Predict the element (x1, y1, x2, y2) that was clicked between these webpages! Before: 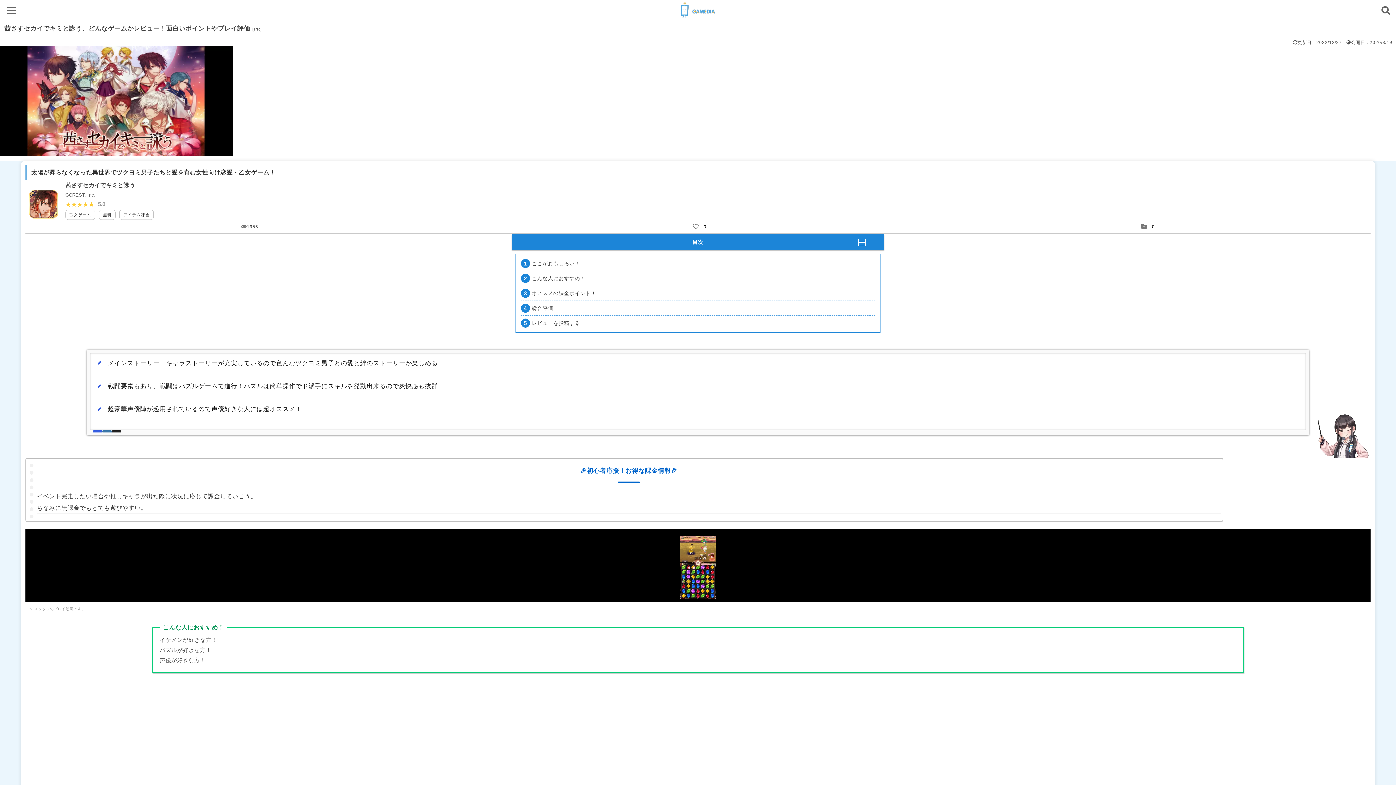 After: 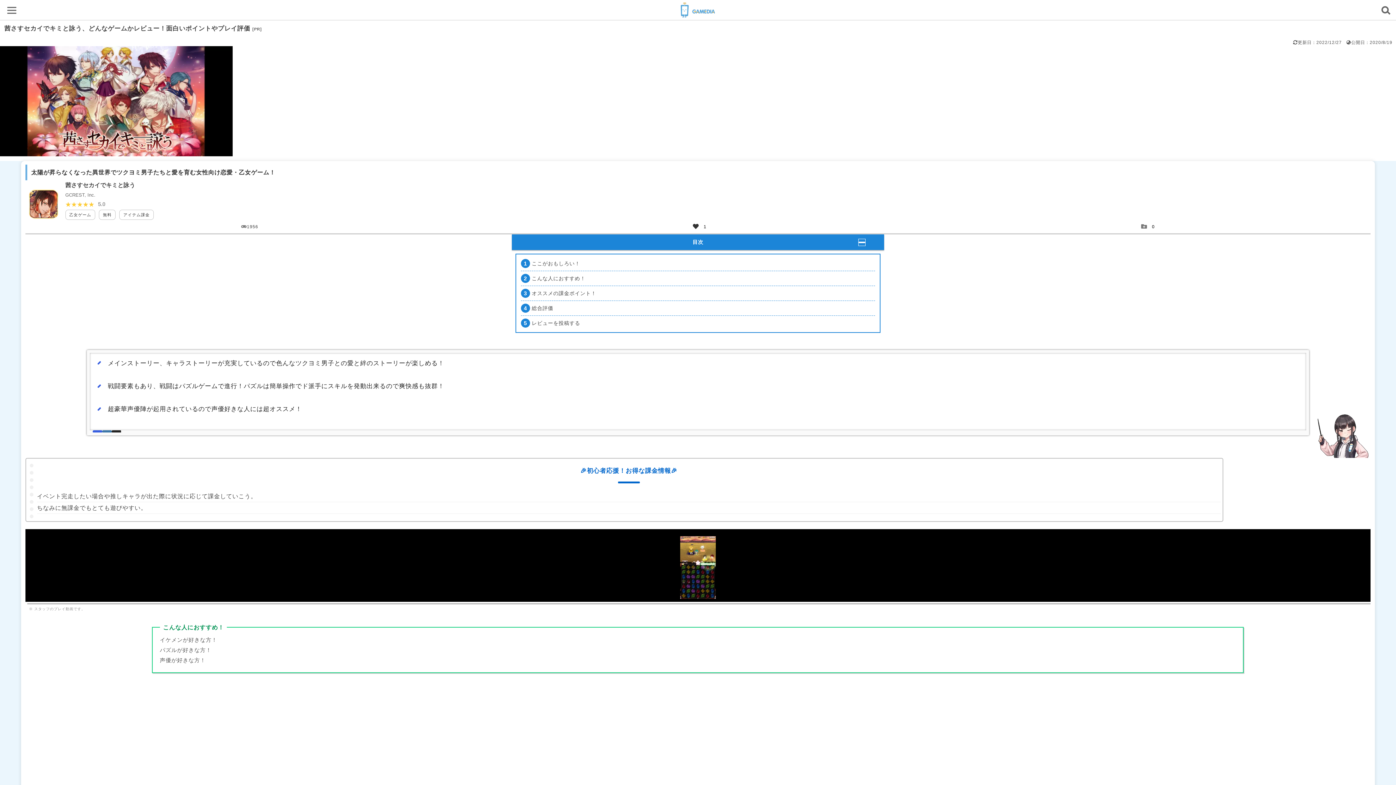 Action: label: 0 bbox: (690, 224, 706, 229)